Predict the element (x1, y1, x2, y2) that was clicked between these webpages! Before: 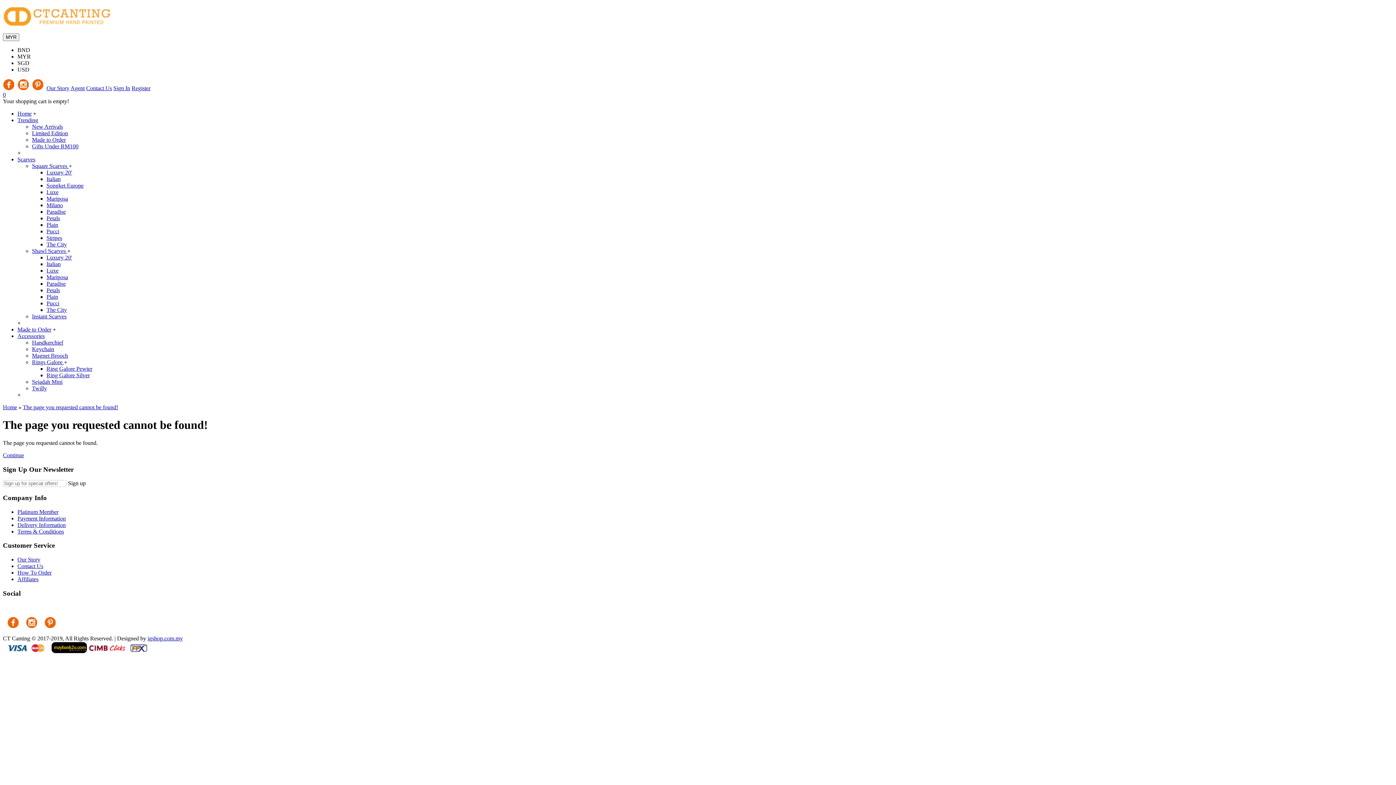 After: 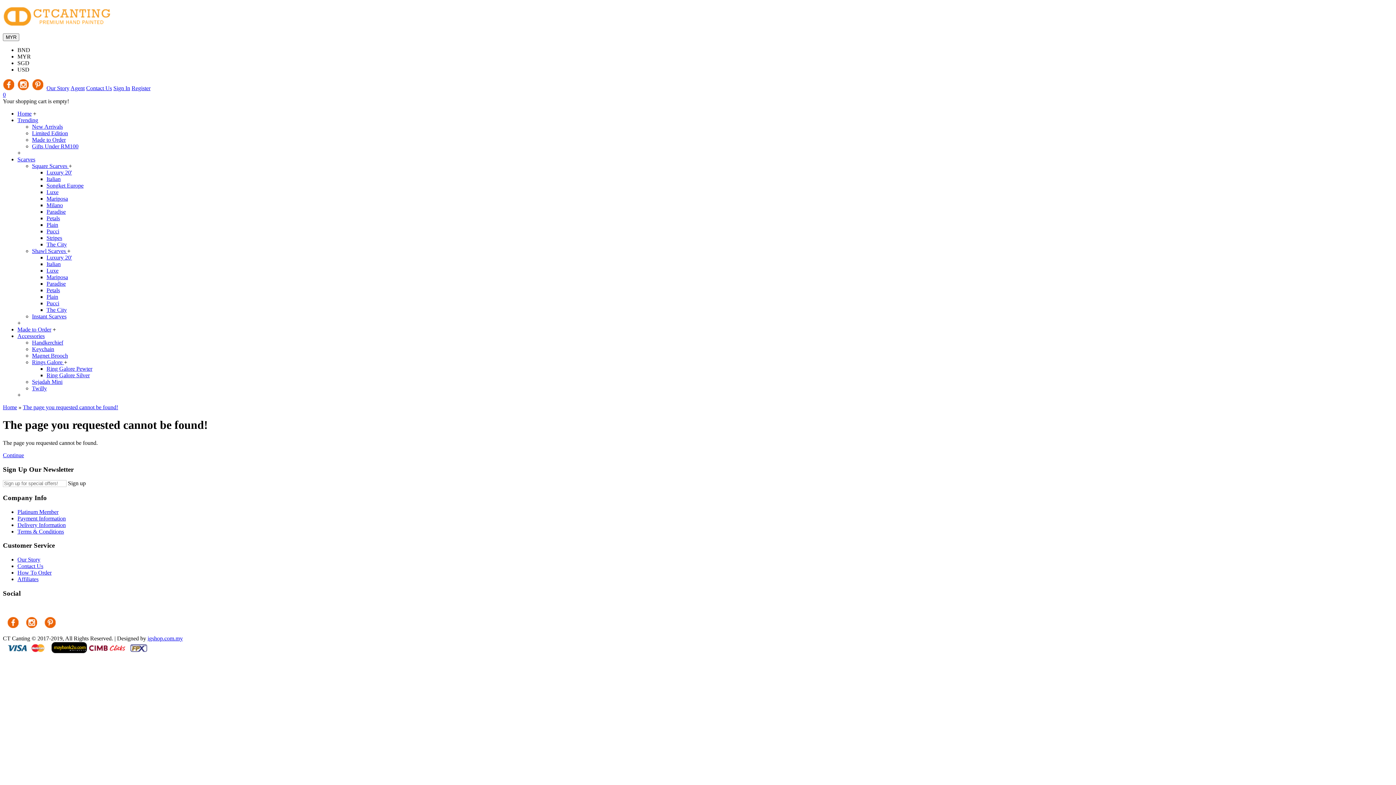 Action: label: Paradise bbox: (46, 280, 65, 286)